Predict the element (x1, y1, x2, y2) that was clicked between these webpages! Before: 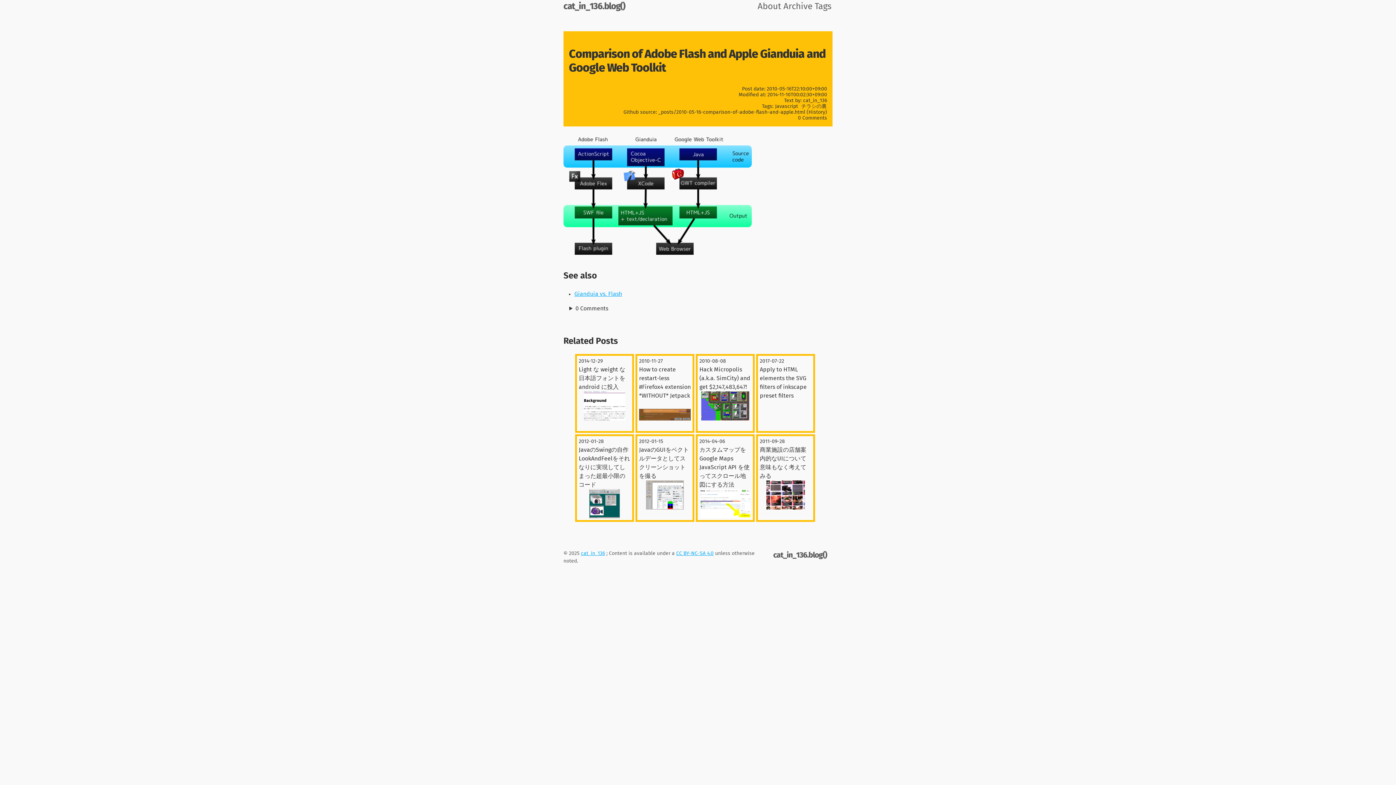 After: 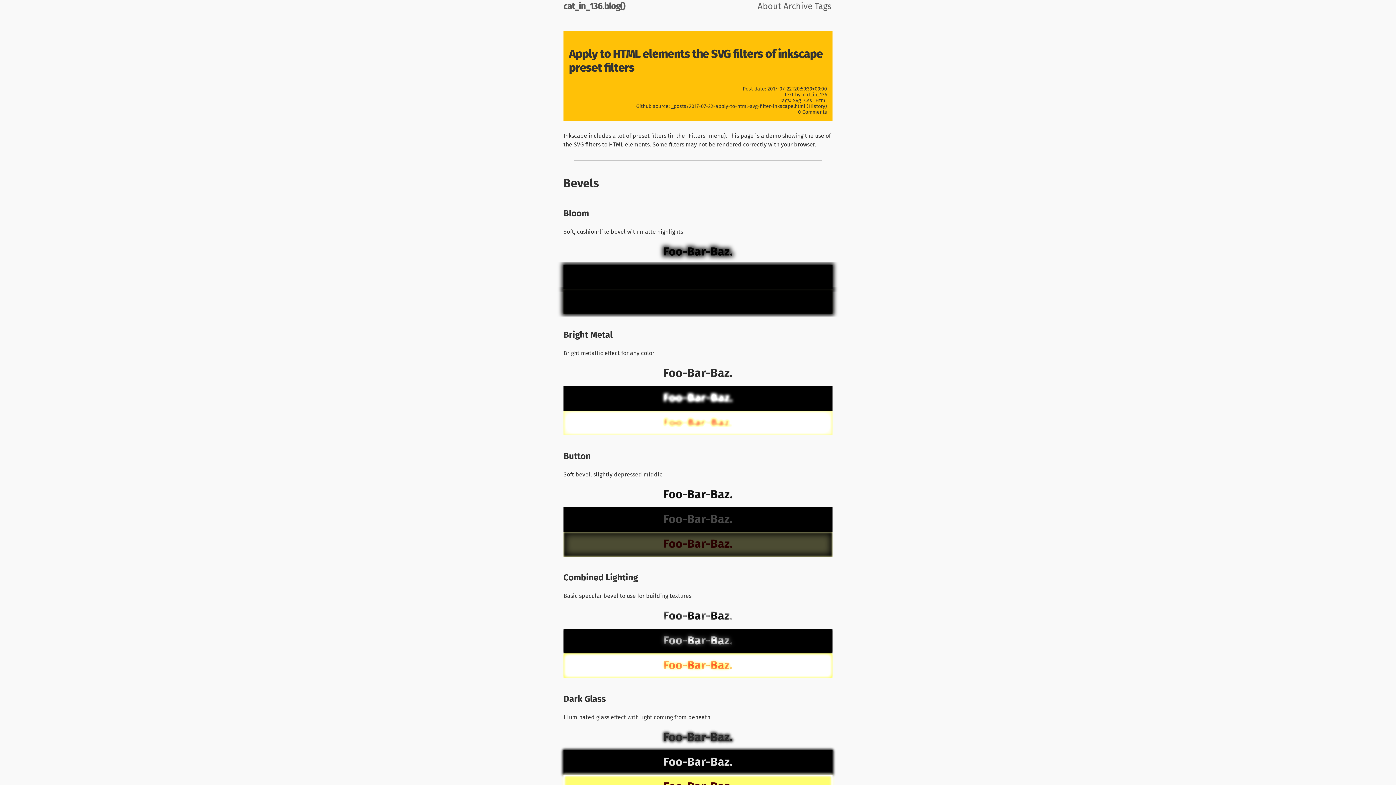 Action: bbox: (760, 357, 811, 429) label: 2017-07-22
Apply to HTML elements the SVG filters of inkscape preset filters